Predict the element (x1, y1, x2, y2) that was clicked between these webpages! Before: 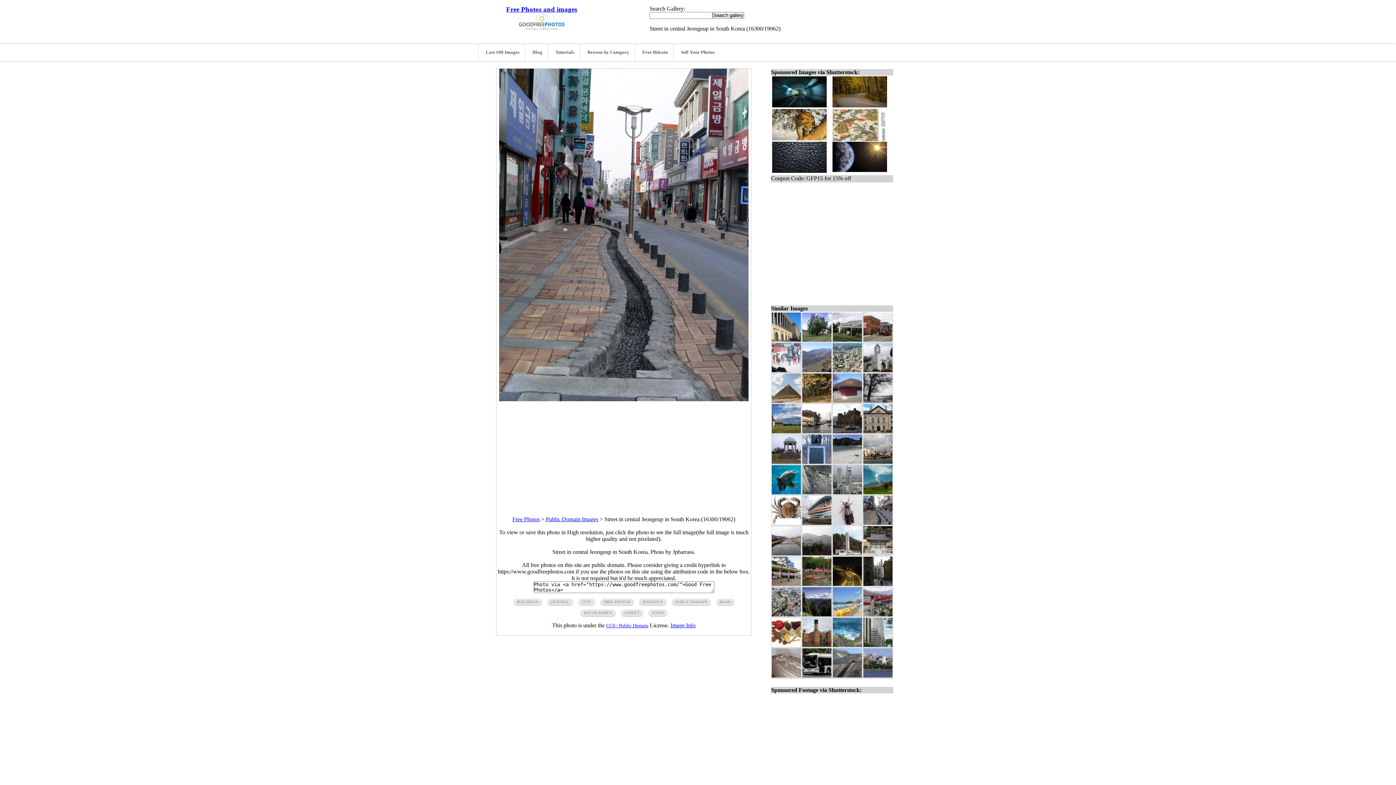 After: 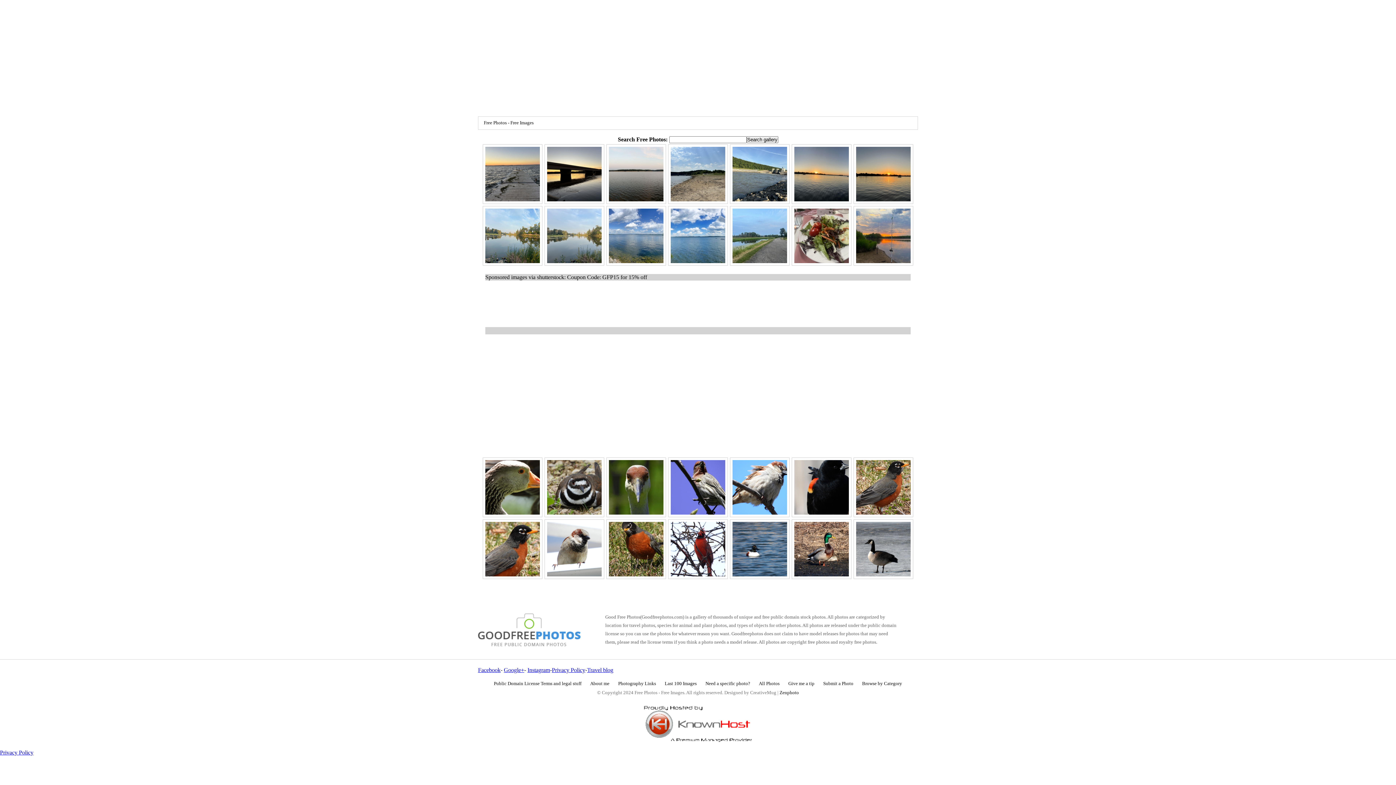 Action: bbox: (512, 516, 539, 522) label: Free Photos